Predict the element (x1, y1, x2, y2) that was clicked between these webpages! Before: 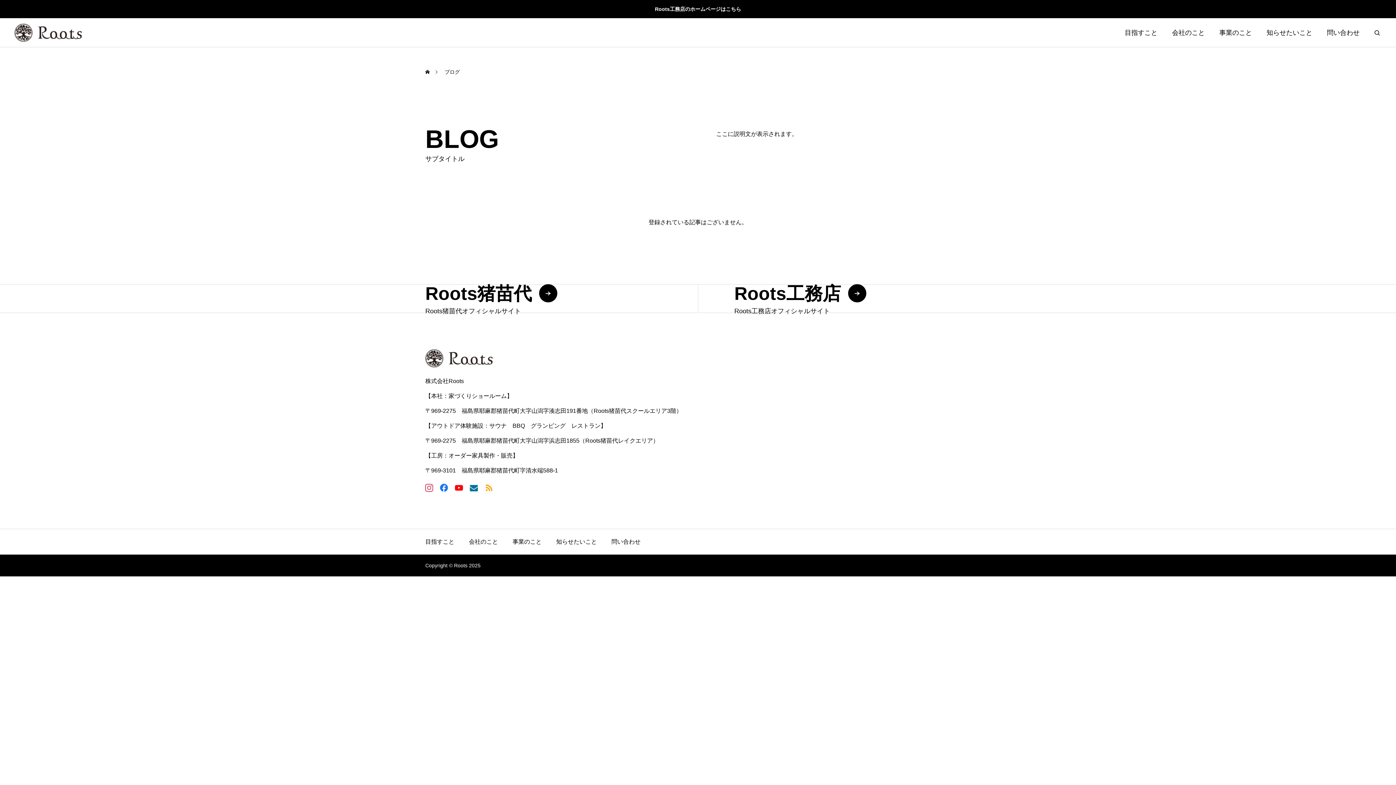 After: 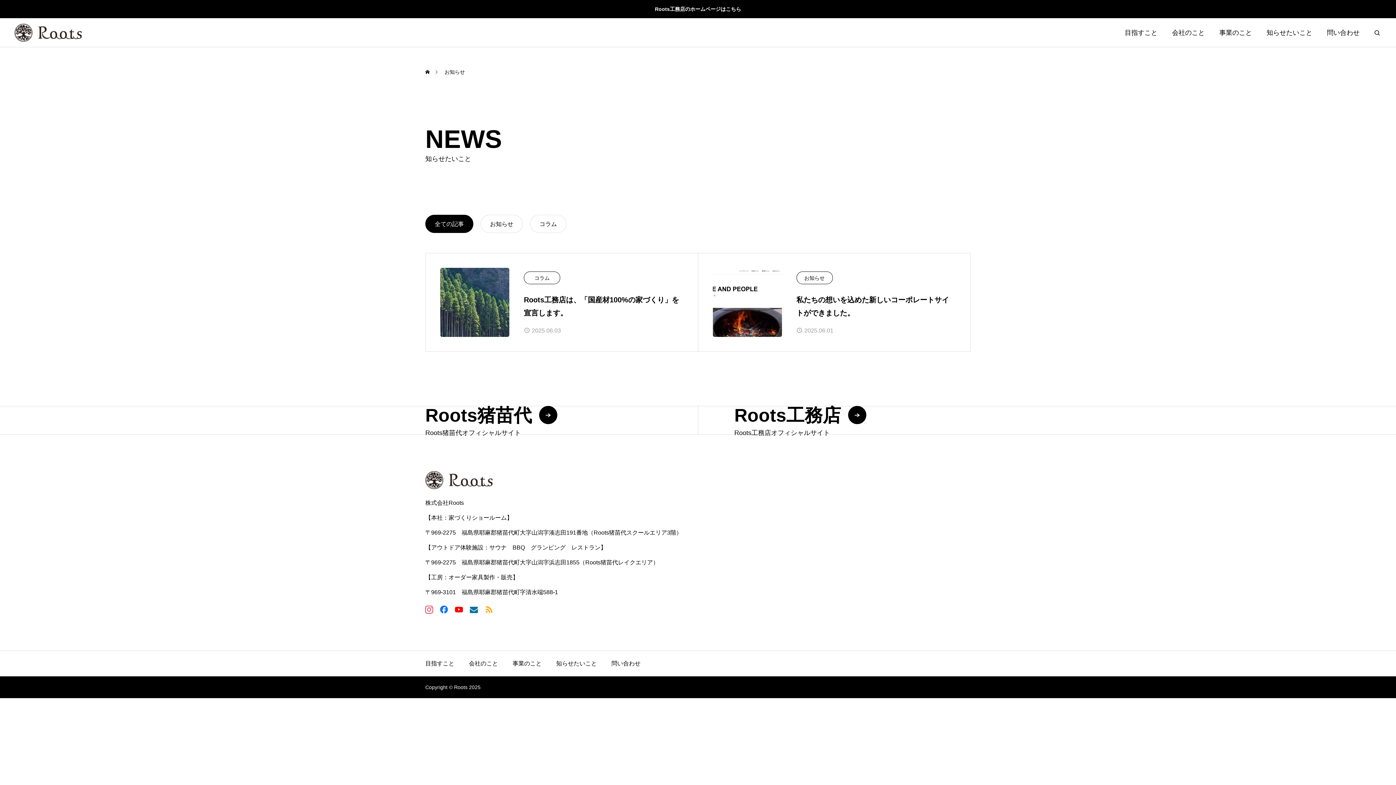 Action: bbox: (1259, 18, 1320, 47) label: 知らせたいこと